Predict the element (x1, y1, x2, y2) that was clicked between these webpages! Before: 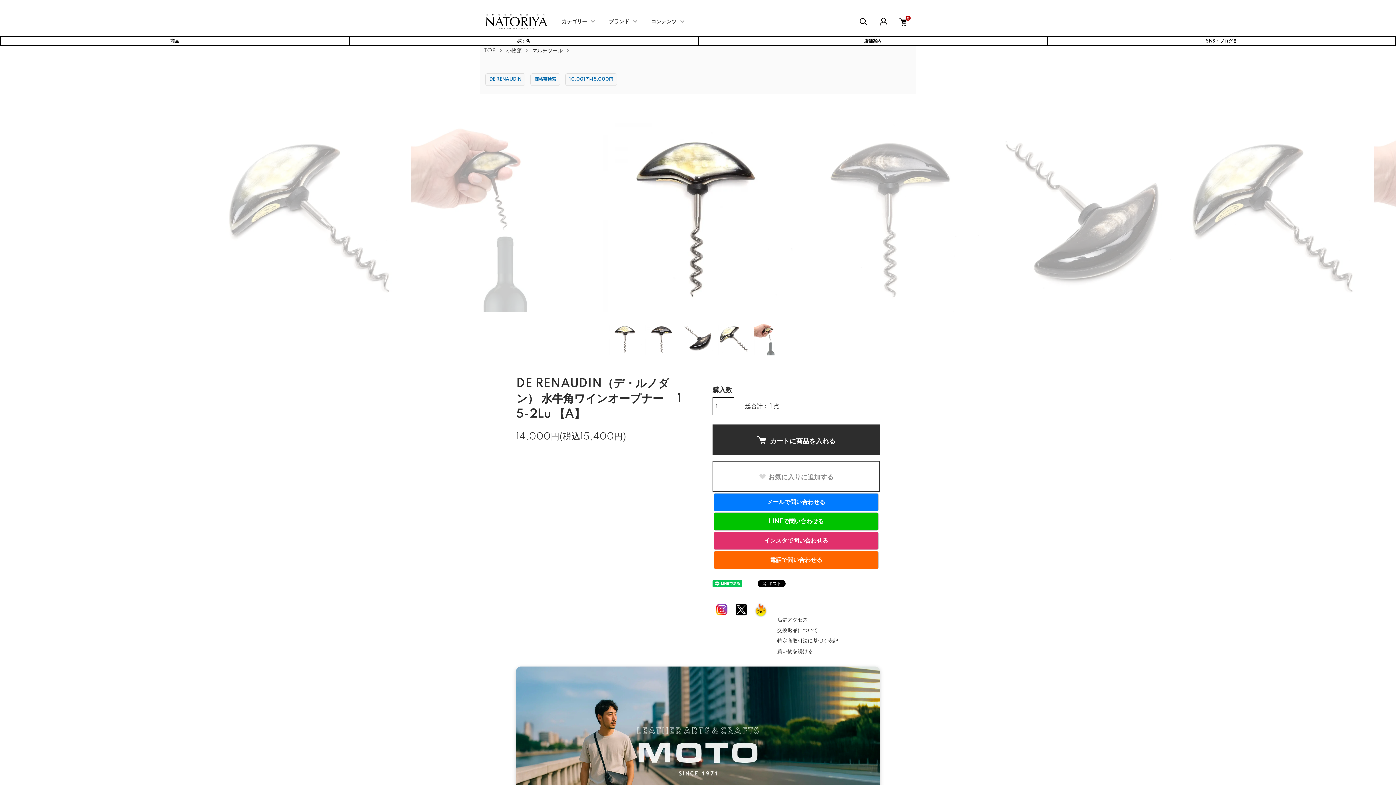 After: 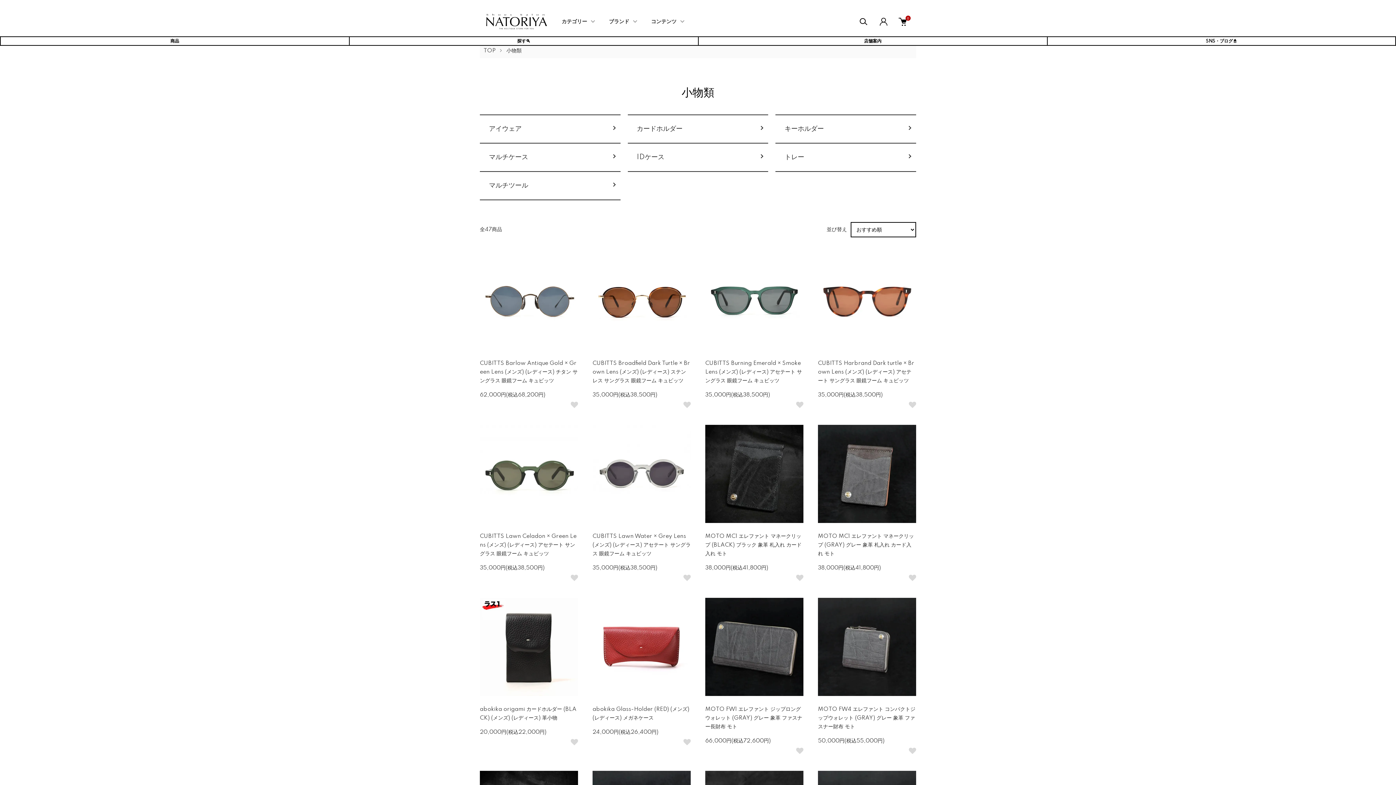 Action: bbox: (506, 48, 521, 53) label: 小物類